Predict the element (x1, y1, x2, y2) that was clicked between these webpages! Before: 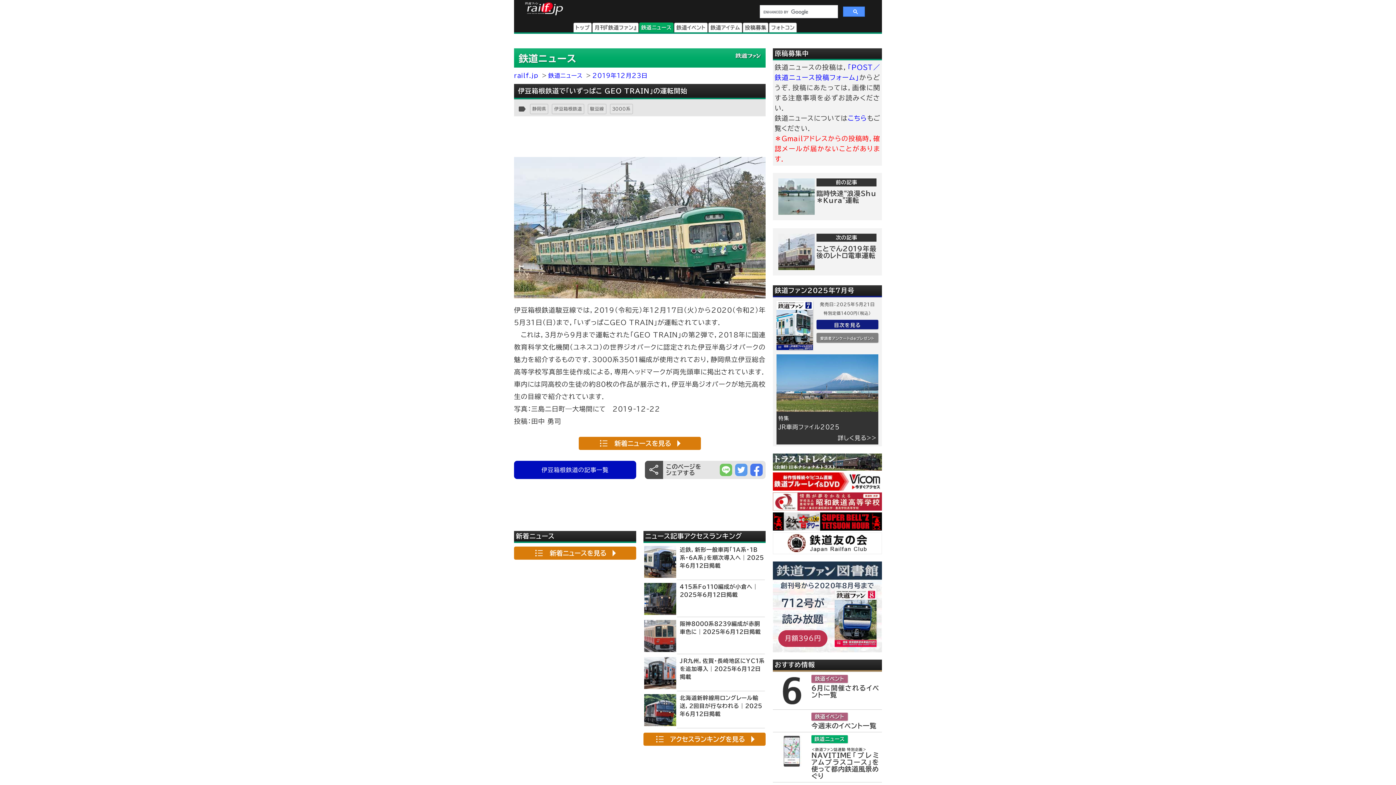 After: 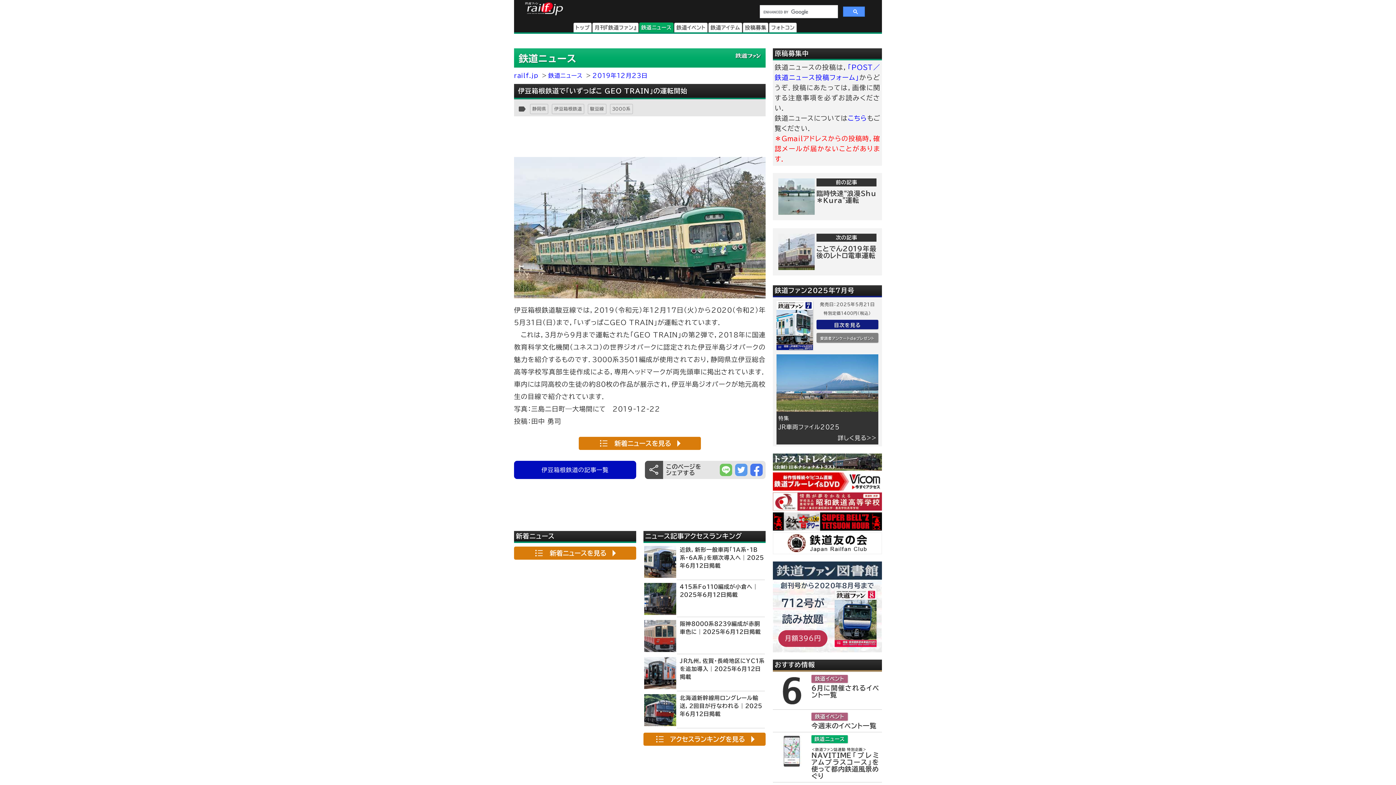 Action: label: 創刊号から2020年8月号まで
712号が
読み放題
月額396円 bbox: (773, 652, 882, 743)